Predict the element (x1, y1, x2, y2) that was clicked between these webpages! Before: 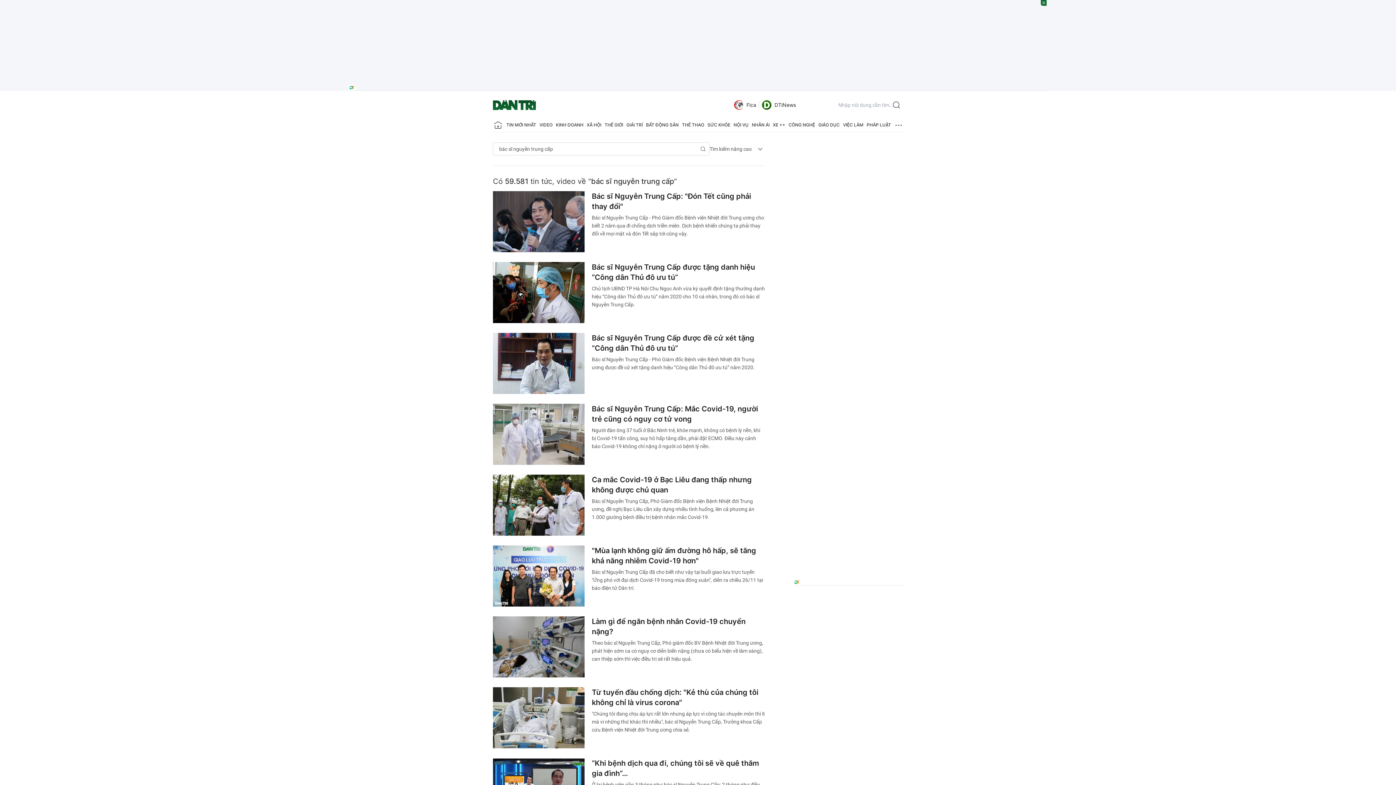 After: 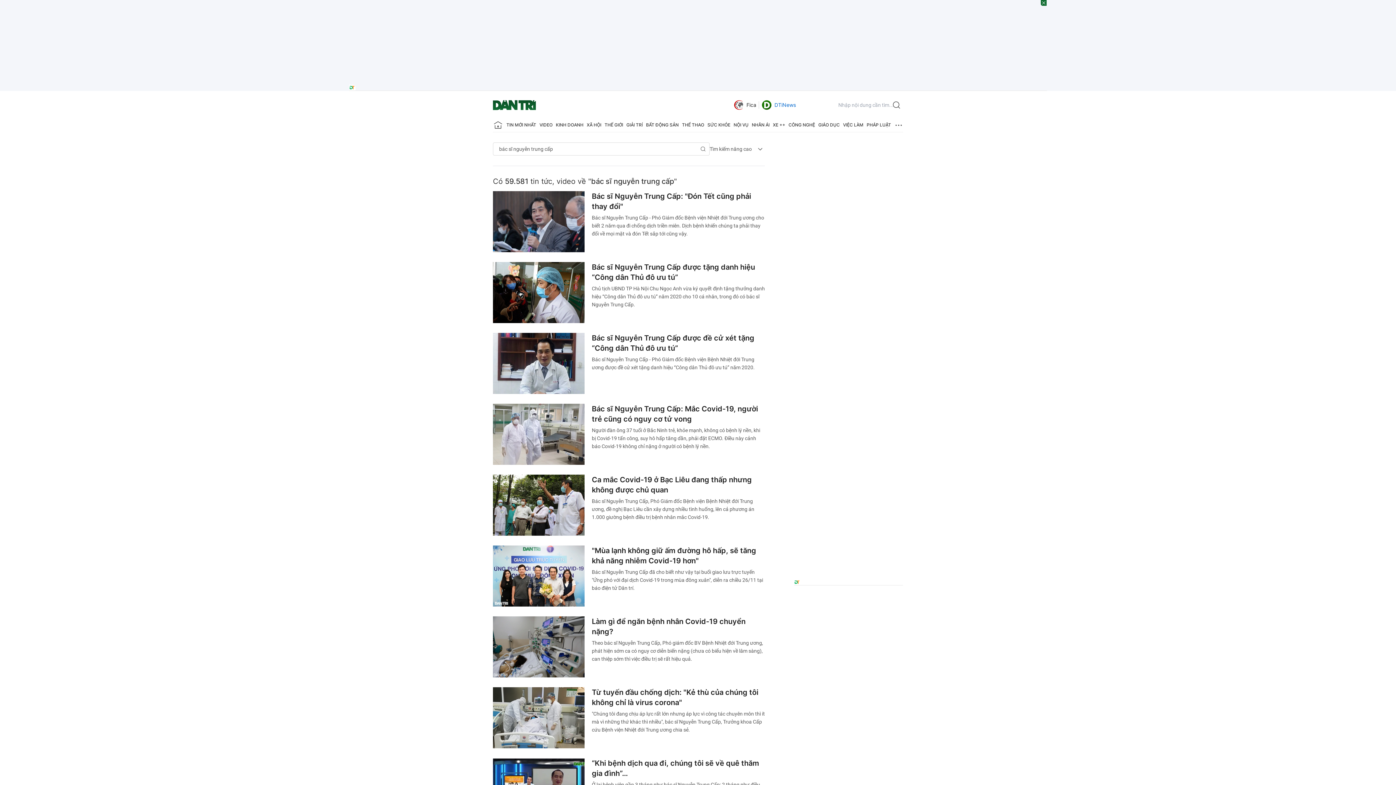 Action: label: DTiNews bbox: (762, 98, 796, 111)